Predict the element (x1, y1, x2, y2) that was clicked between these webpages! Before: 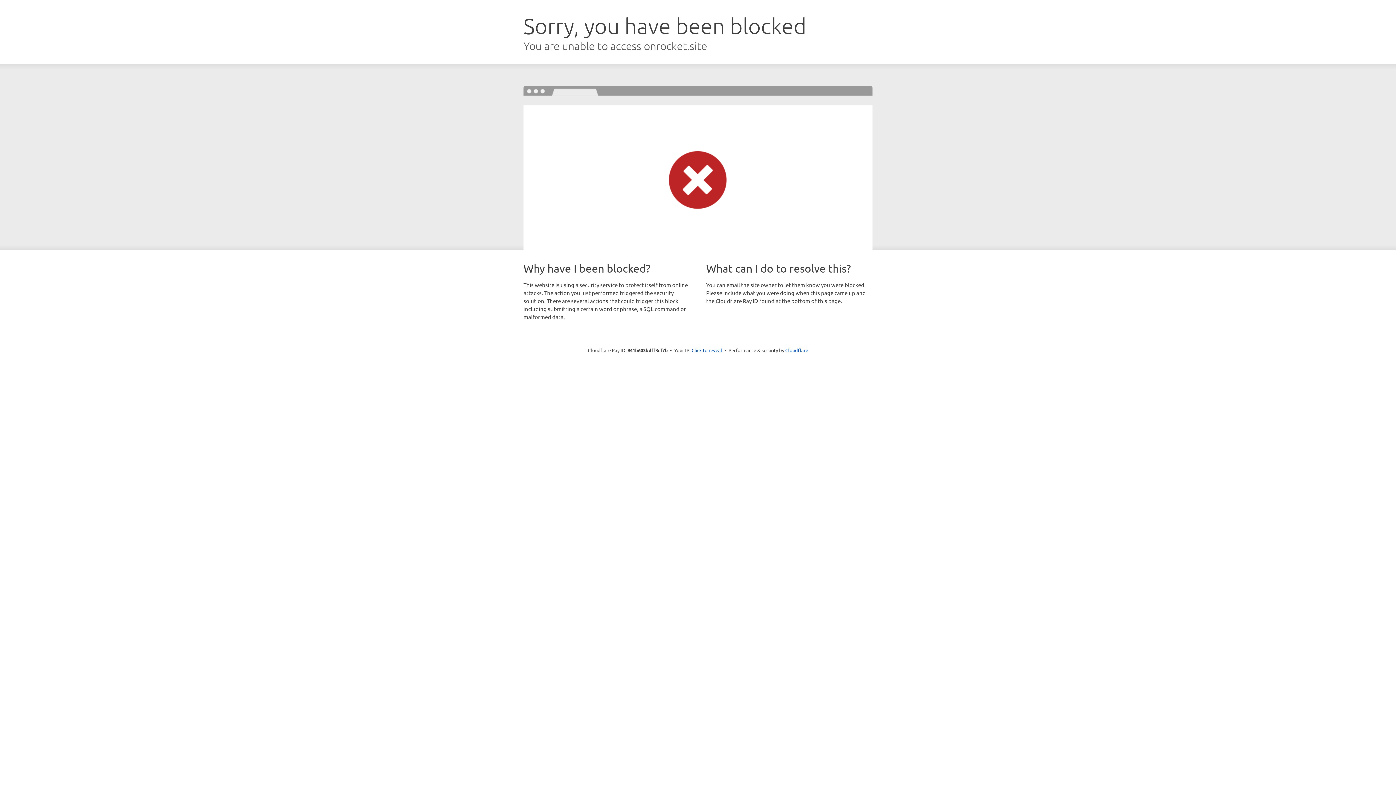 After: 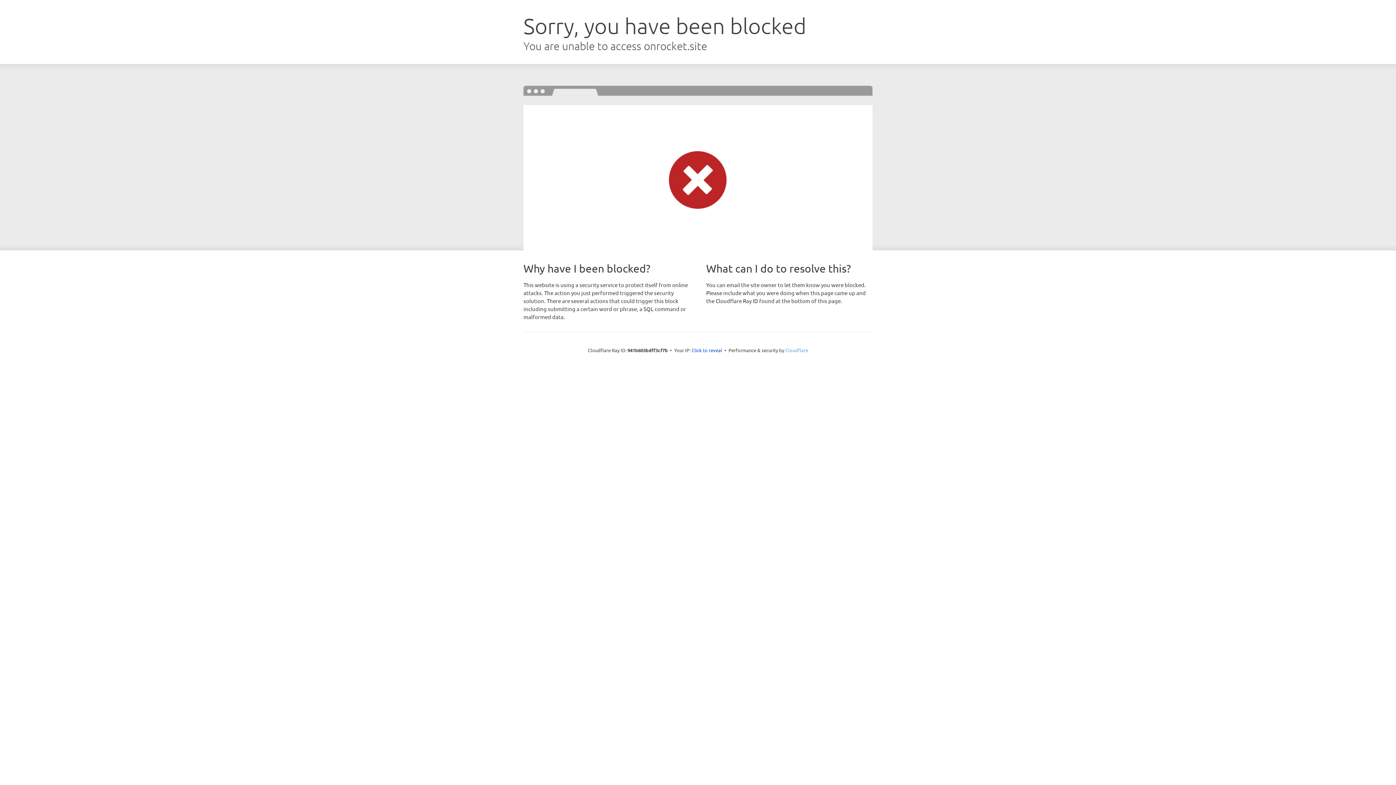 Action: bbox: (785, 347, 808, 353) label: Cloudflare